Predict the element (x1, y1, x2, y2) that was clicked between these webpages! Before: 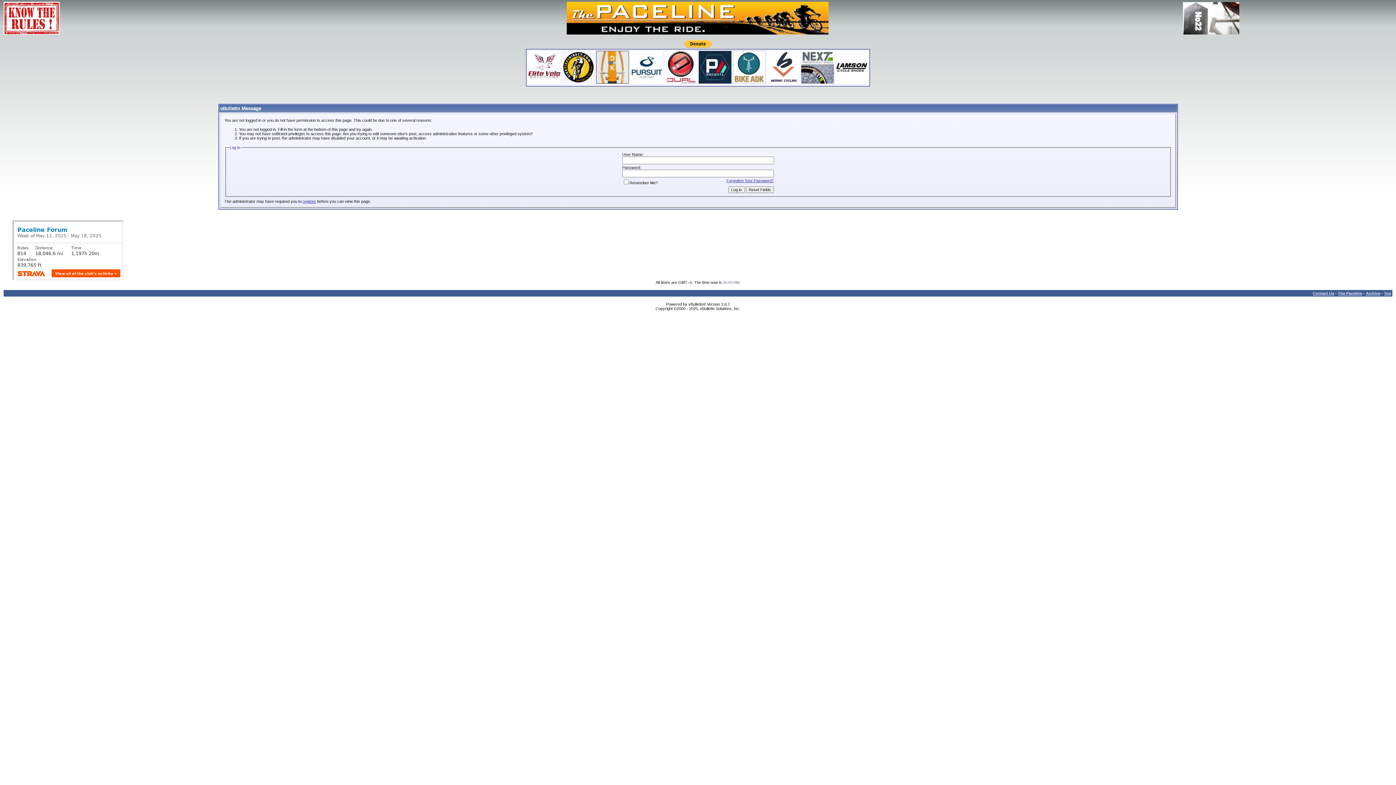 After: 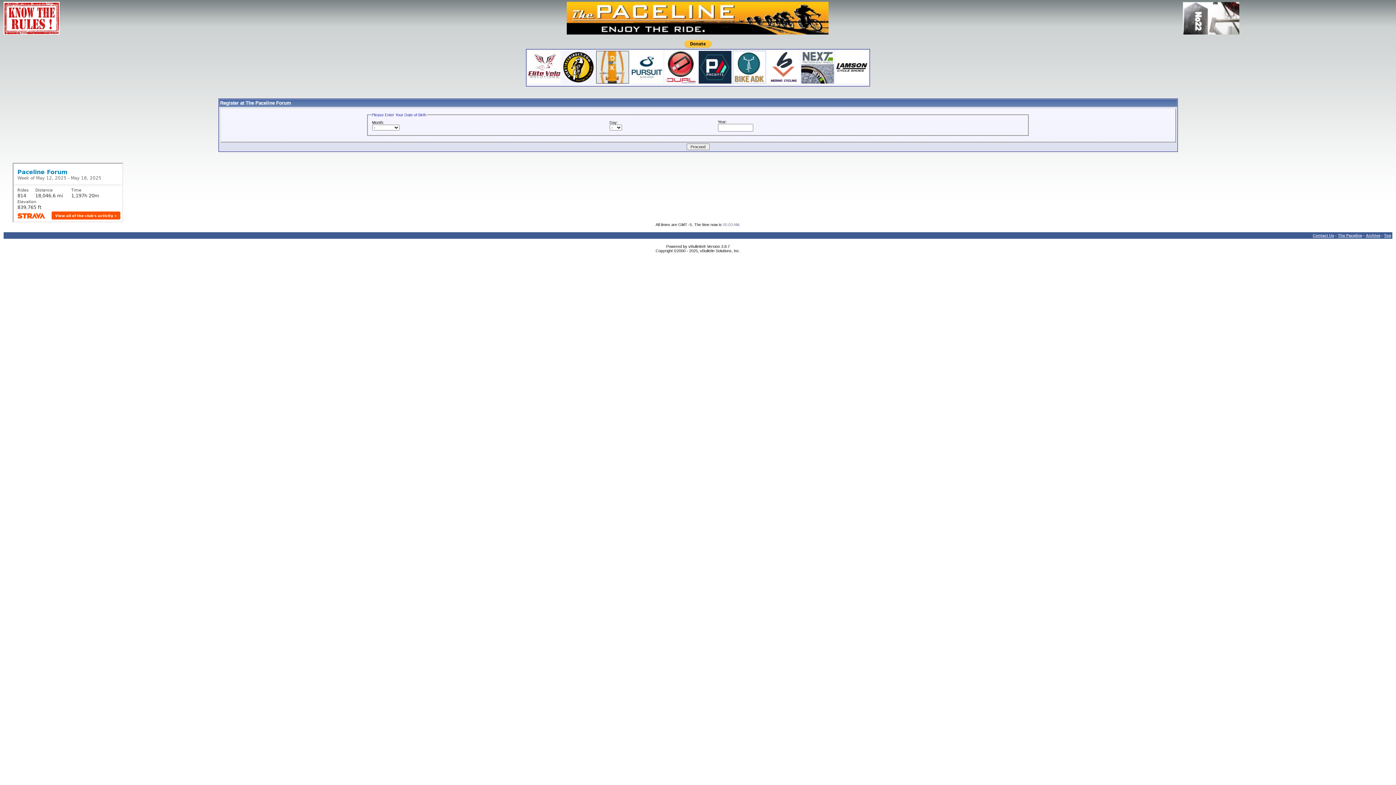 Action: label: register bbox: (302, 199, 316, 203)